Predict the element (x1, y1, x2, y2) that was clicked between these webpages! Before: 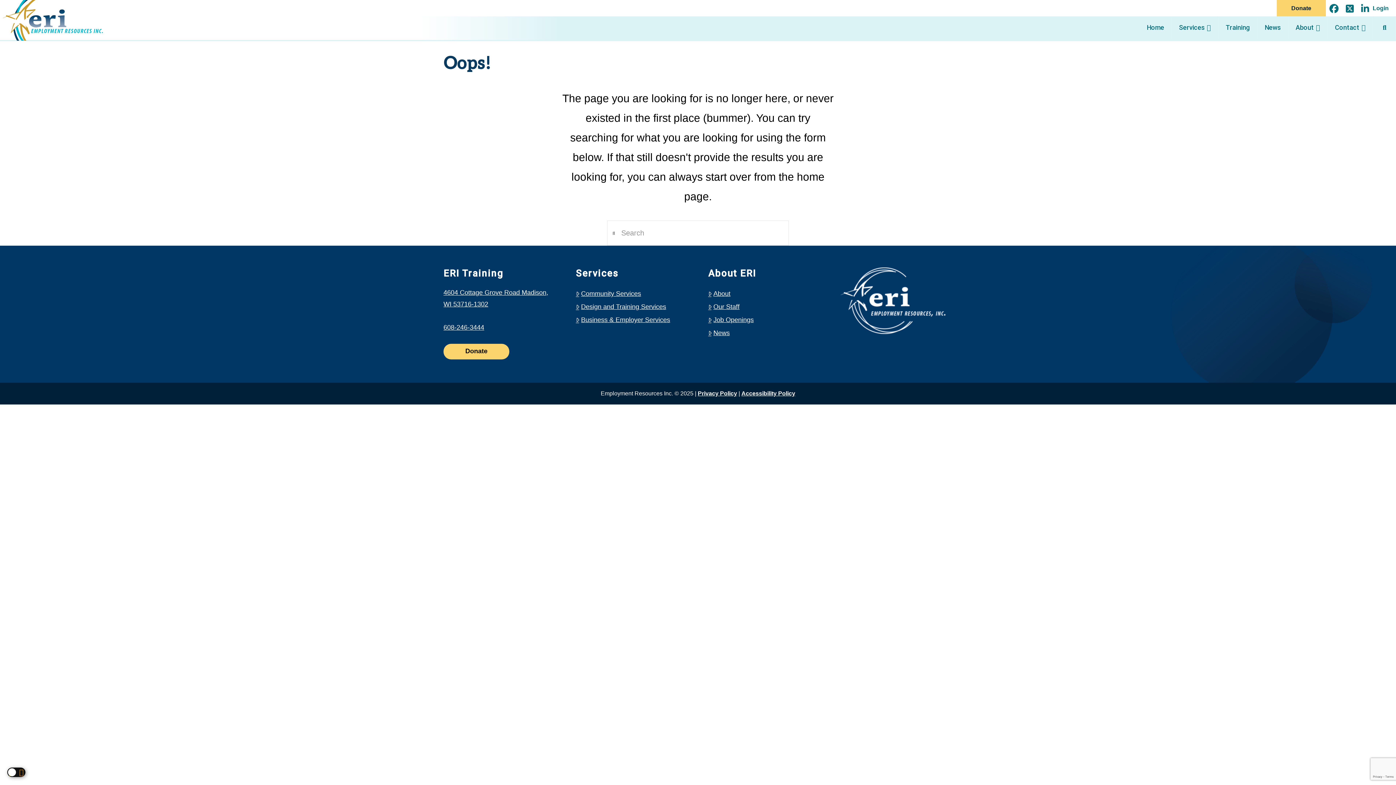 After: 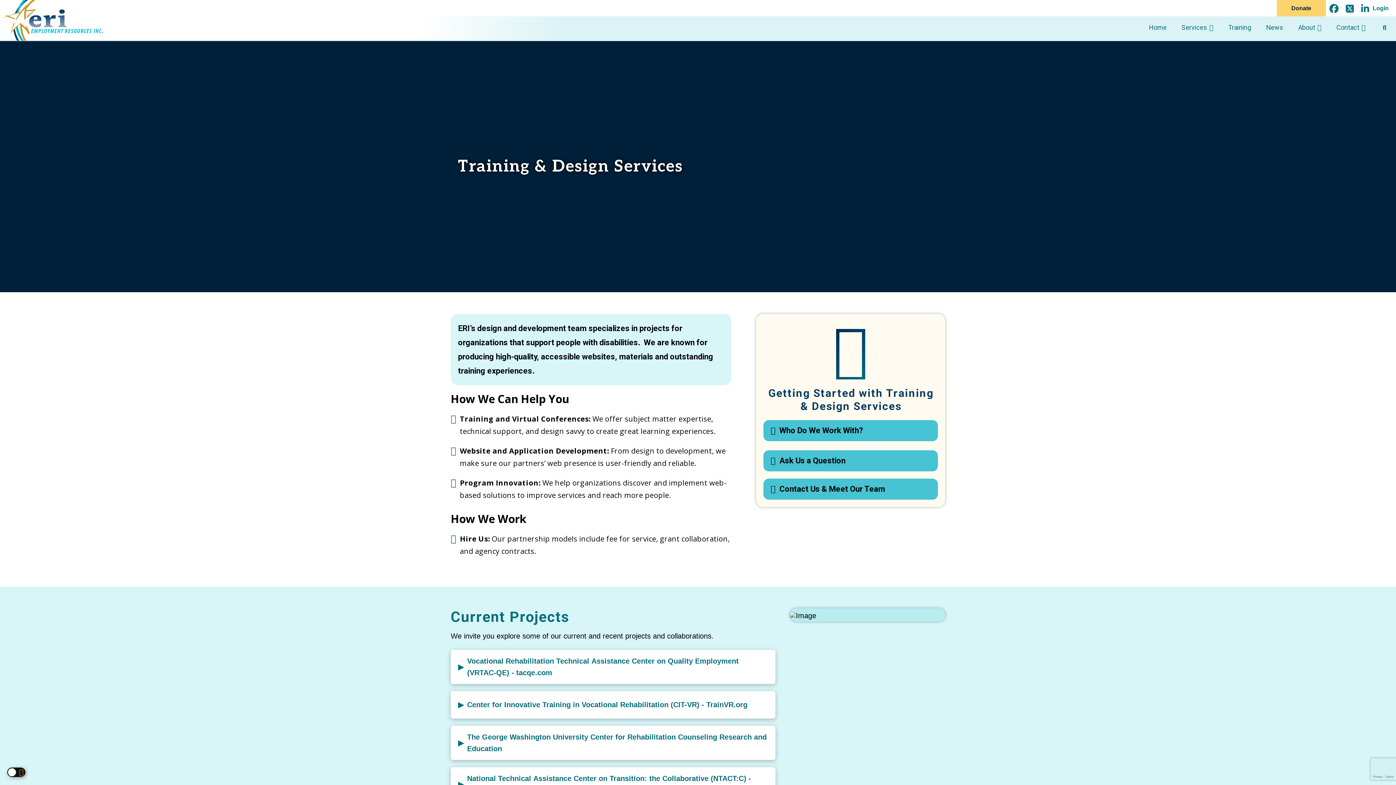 Action: label: Design and Training Services bbox: (576, 301, 666, 312)